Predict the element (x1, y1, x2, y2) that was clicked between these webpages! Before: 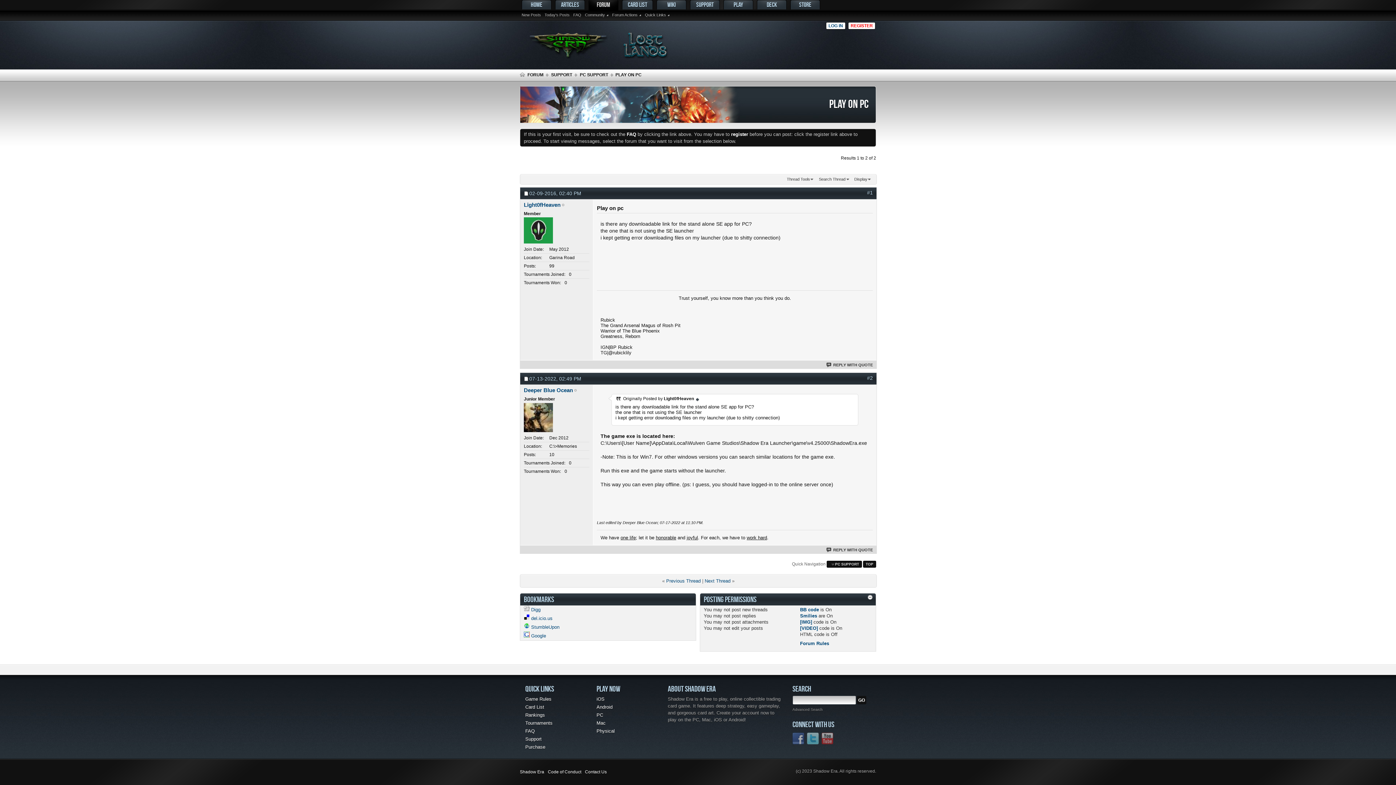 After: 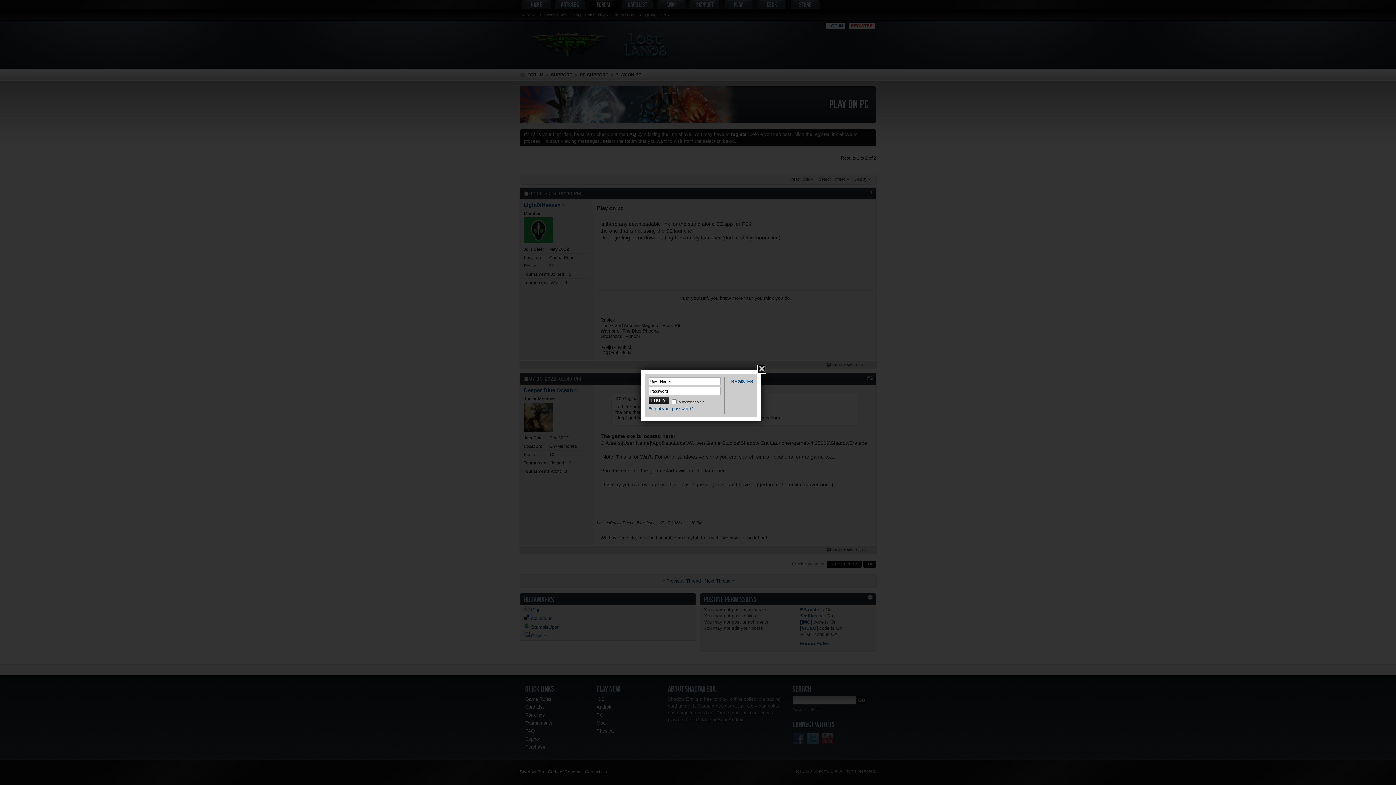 Action: bbox: (826, 22, 845, 29) label: LOG IN